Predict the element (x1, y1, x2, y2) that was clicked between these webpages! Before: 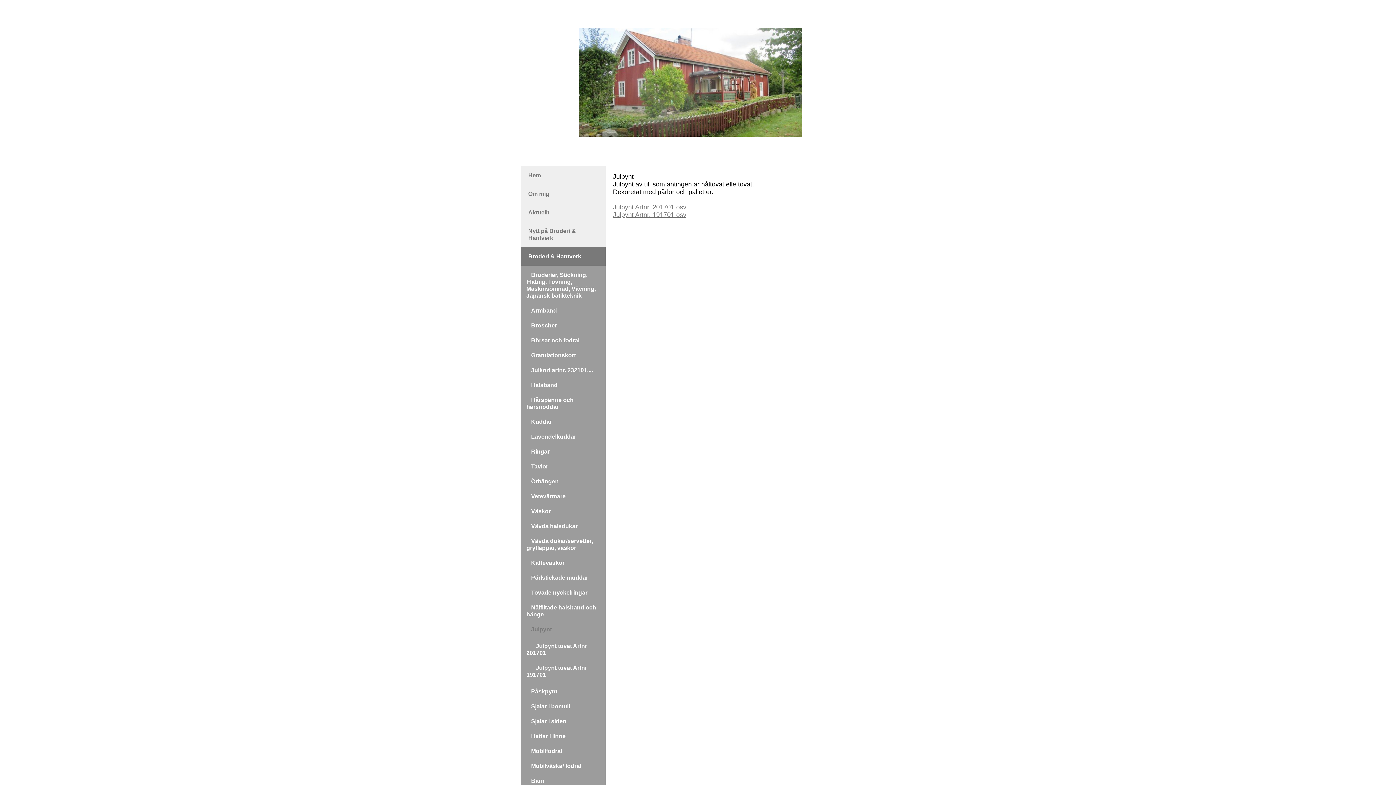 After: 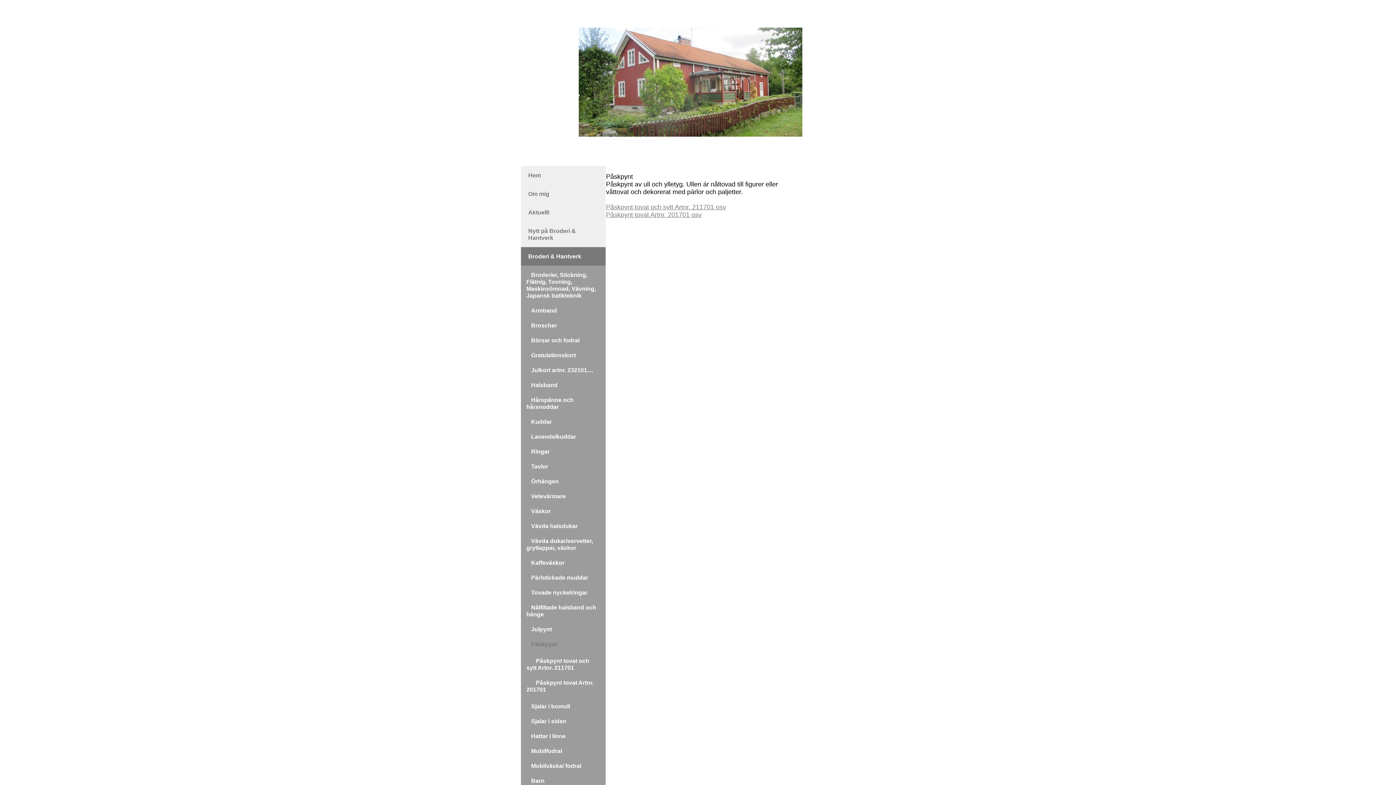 Action: label: Påskpynt bbox: (521, 684, 605, 699)